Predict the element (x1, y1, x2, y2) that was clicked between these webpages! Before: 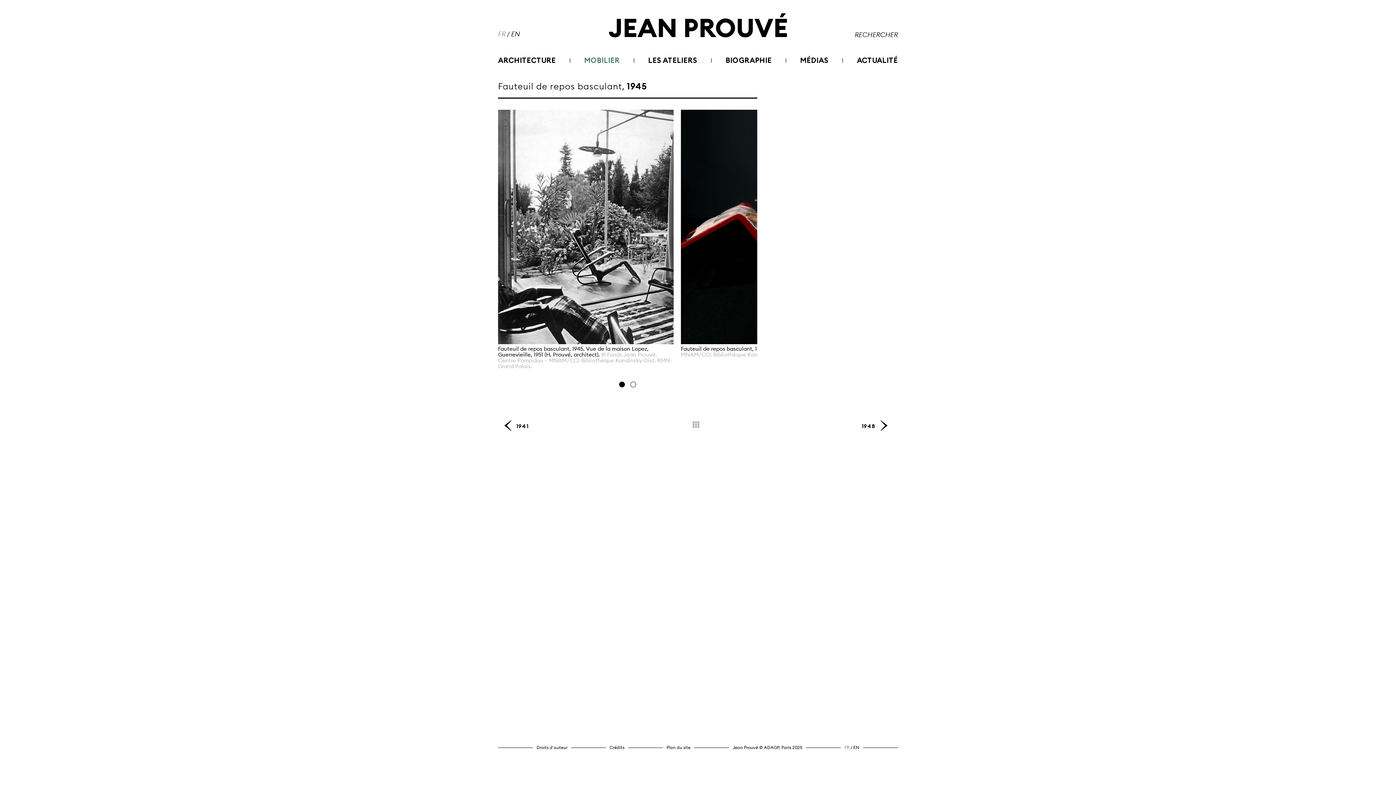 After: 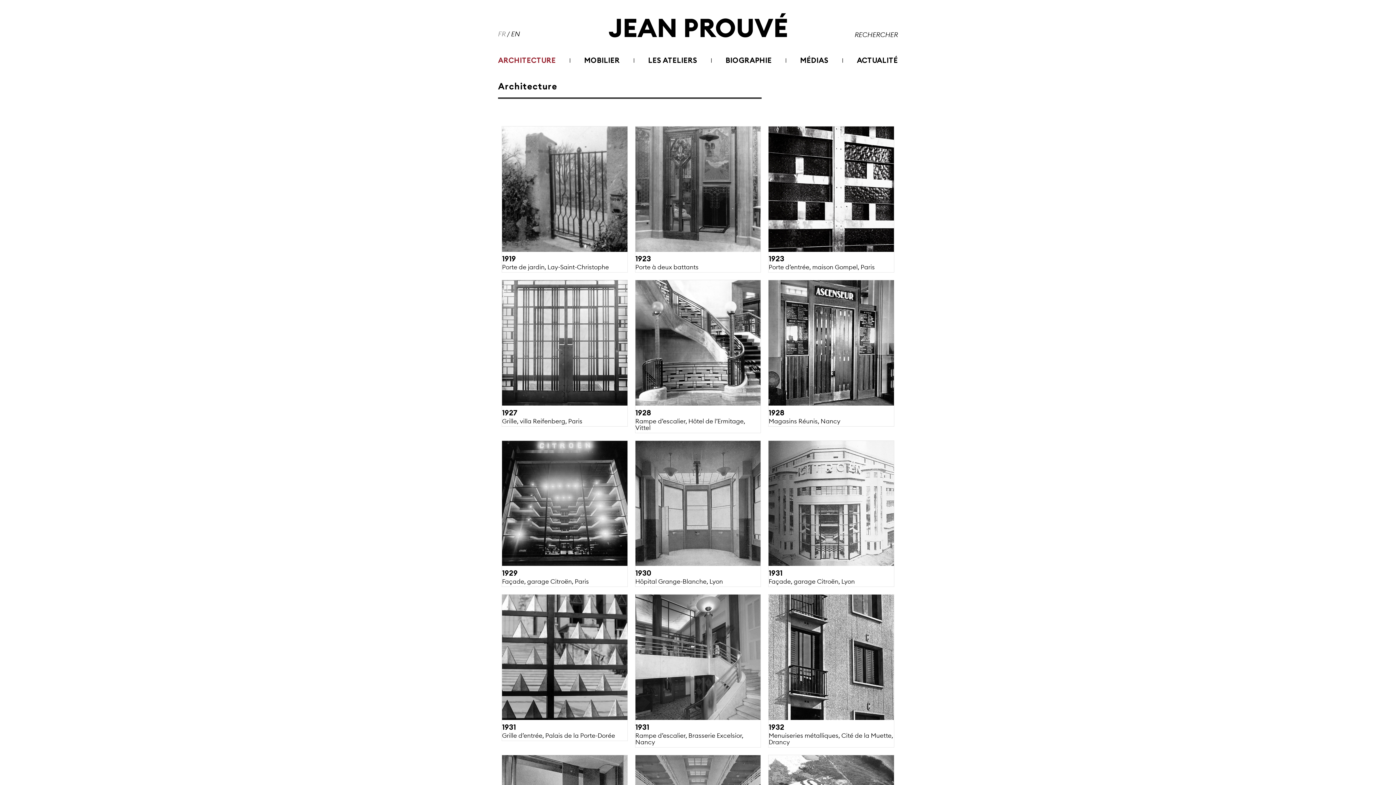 Action: bbox: (498, 49, 556, 71) label: ARCHITECTURE